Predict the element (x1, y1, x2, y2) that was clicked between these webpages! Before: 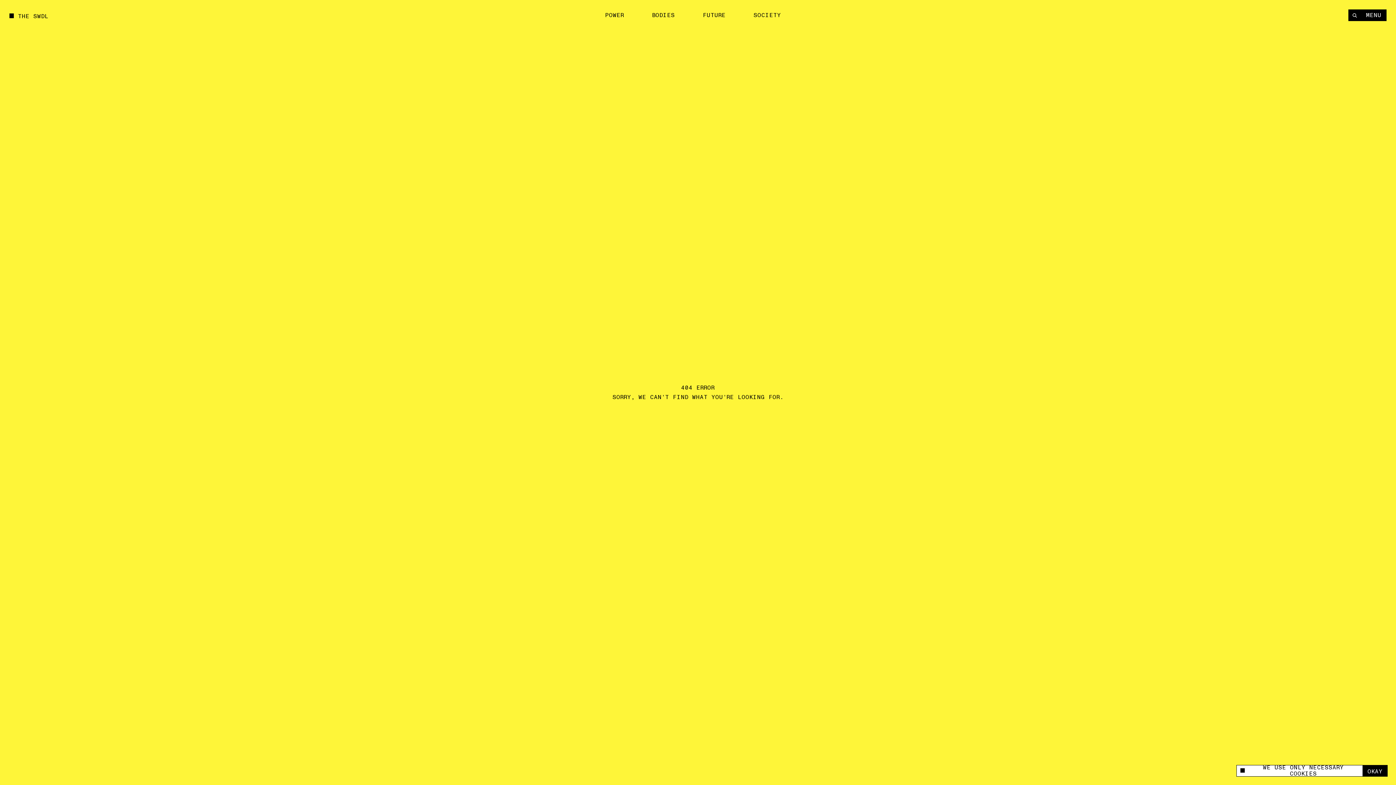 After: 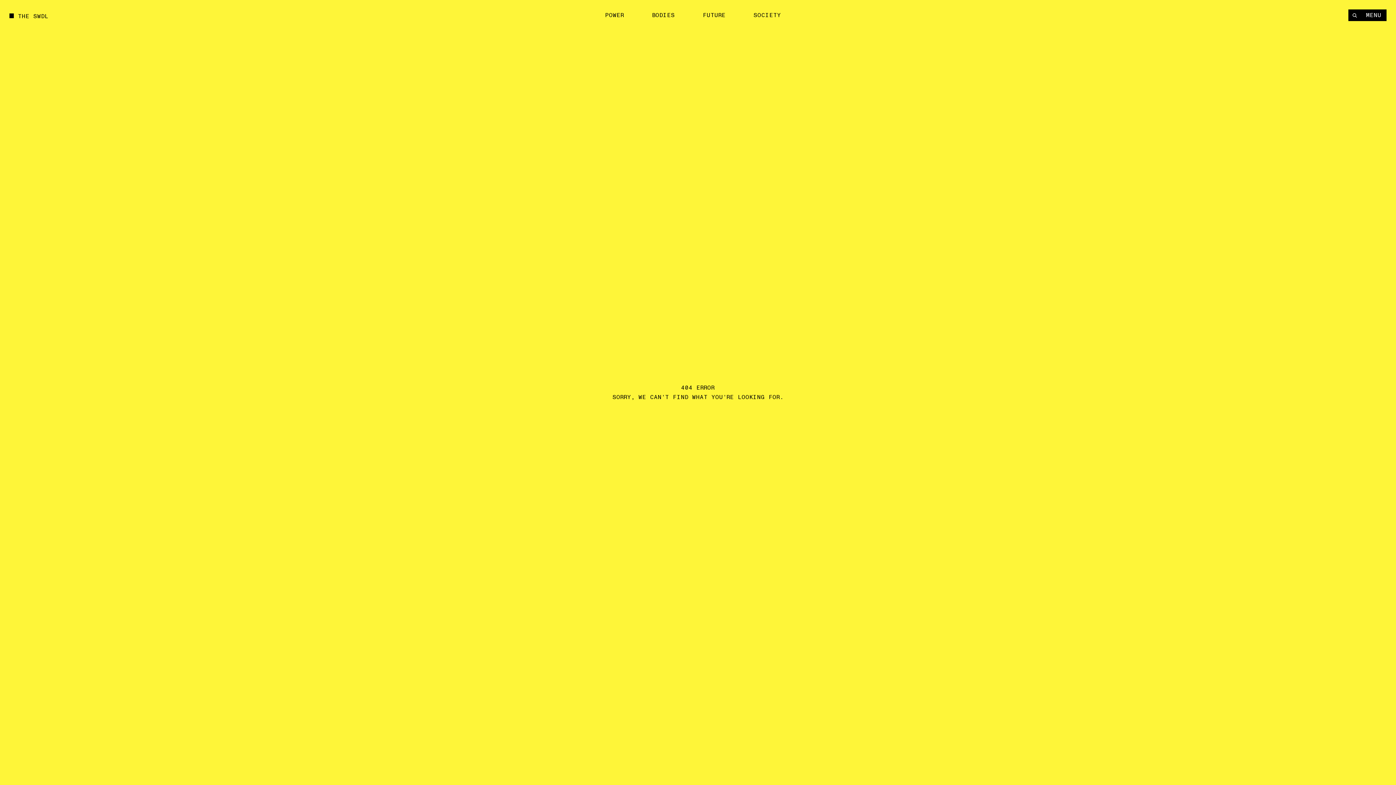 Action: label: OKAY bbox: (1362, 765, 1387, 776)